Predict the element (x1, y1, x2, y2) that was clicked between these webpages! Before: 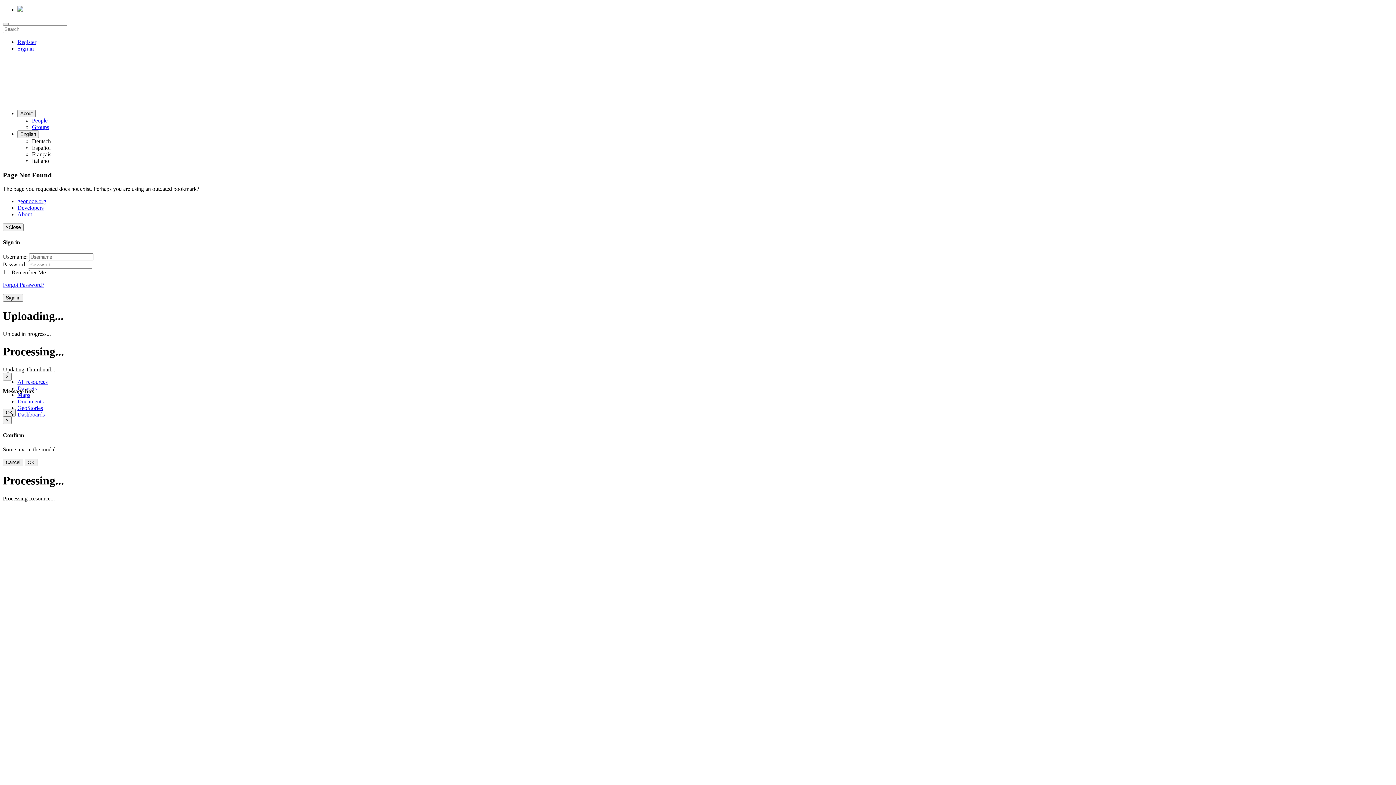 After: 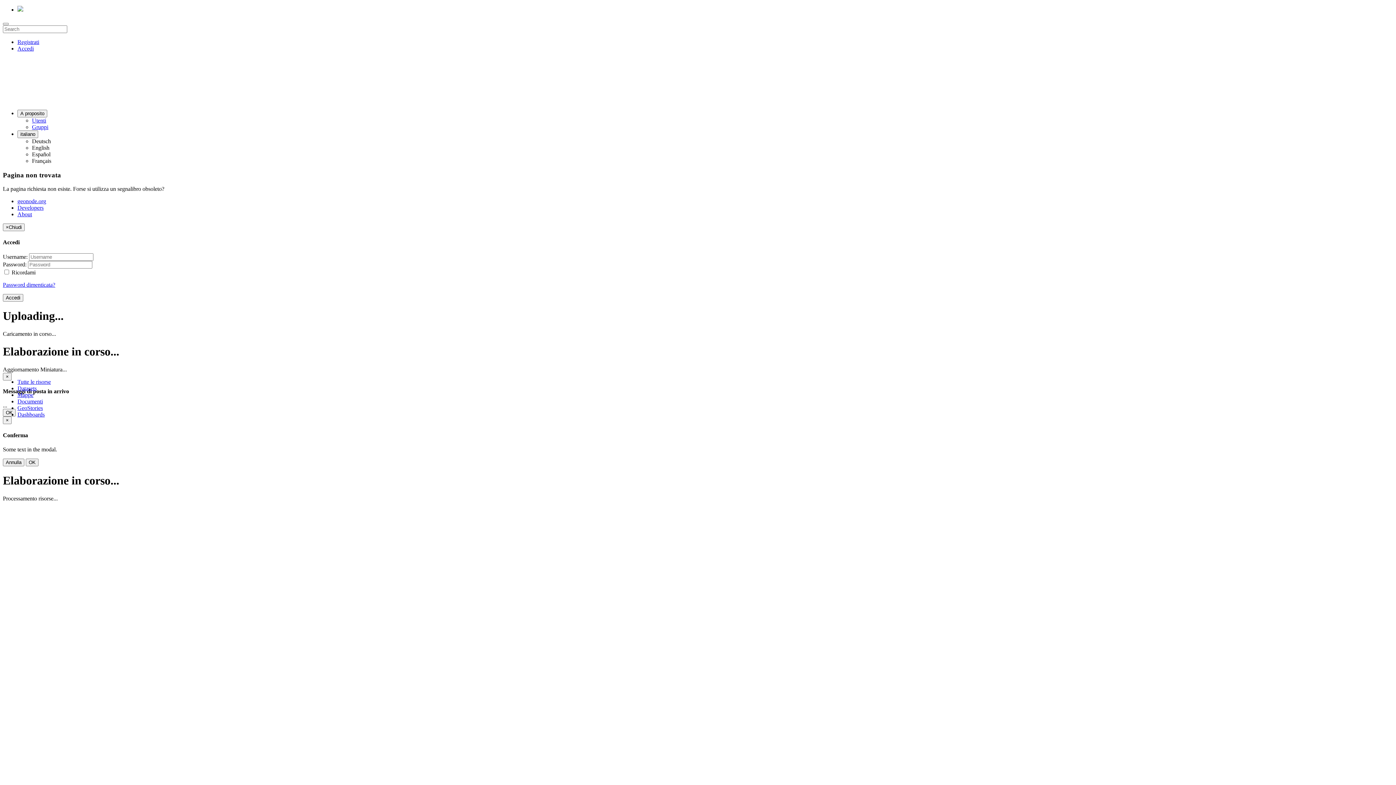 Action: bbox: (32, 157, 49, 164) label: Italiano